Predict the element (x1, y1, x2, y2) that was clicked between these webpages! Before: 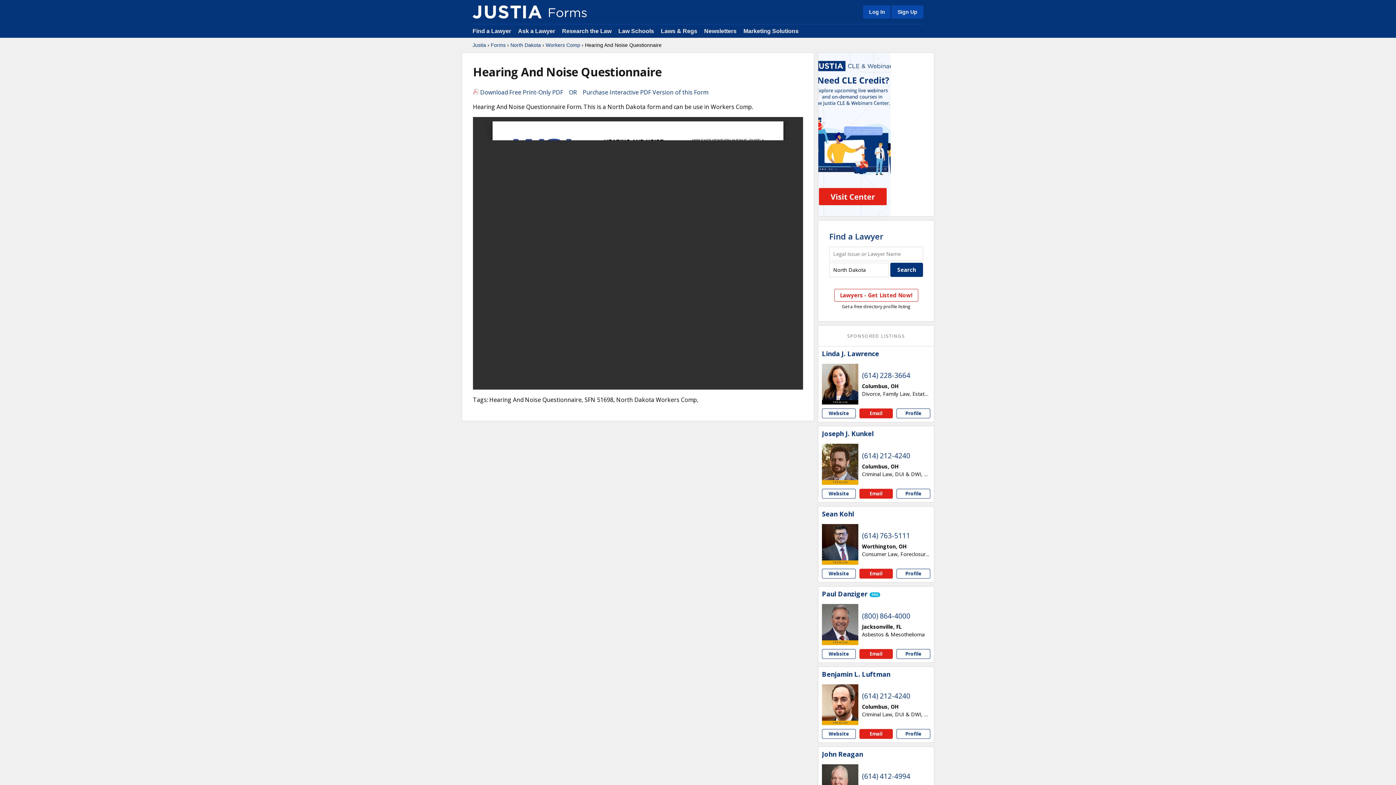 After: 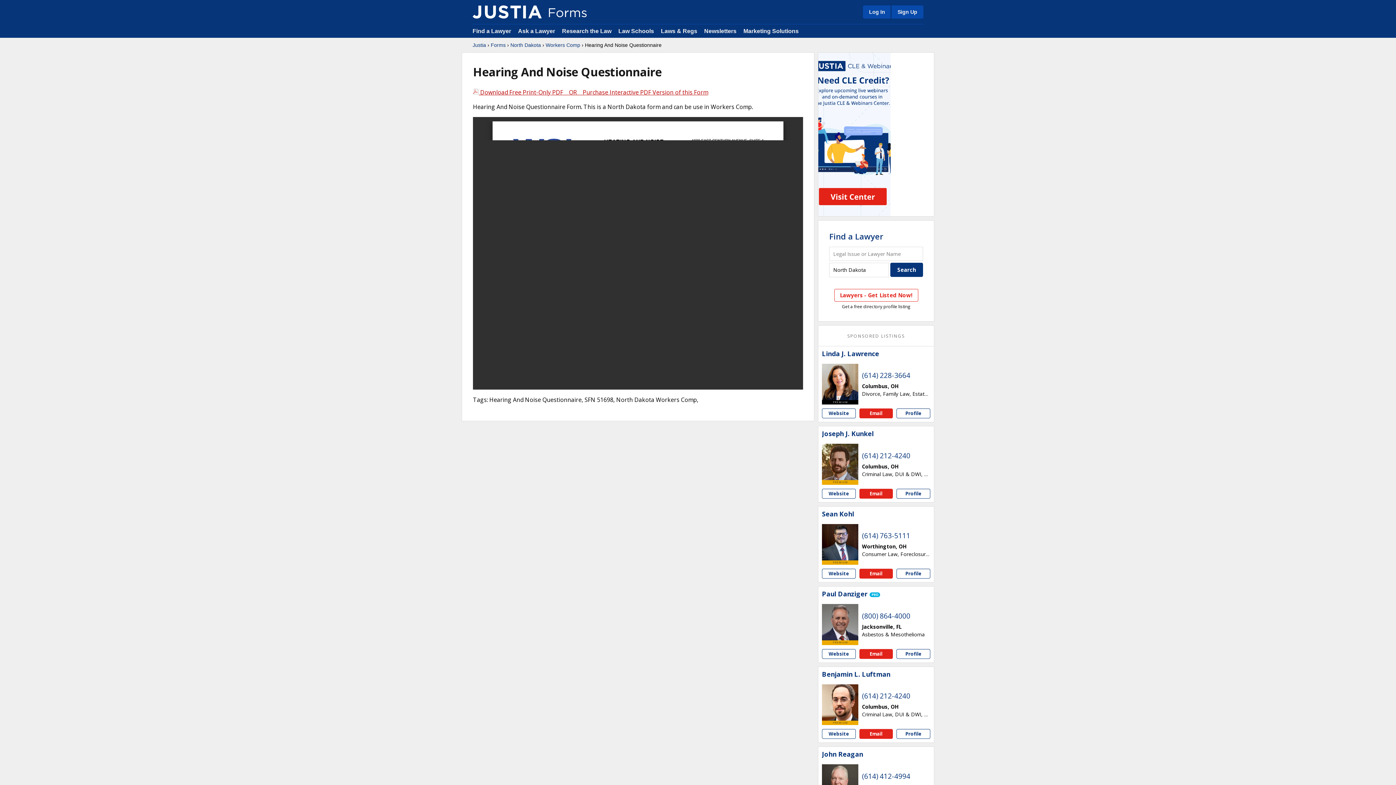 Action: label:  Download Free Print-Only PDF    OR    Purchase Interactive PDF Version of this Form bbox: (473, 88, 708, 96)